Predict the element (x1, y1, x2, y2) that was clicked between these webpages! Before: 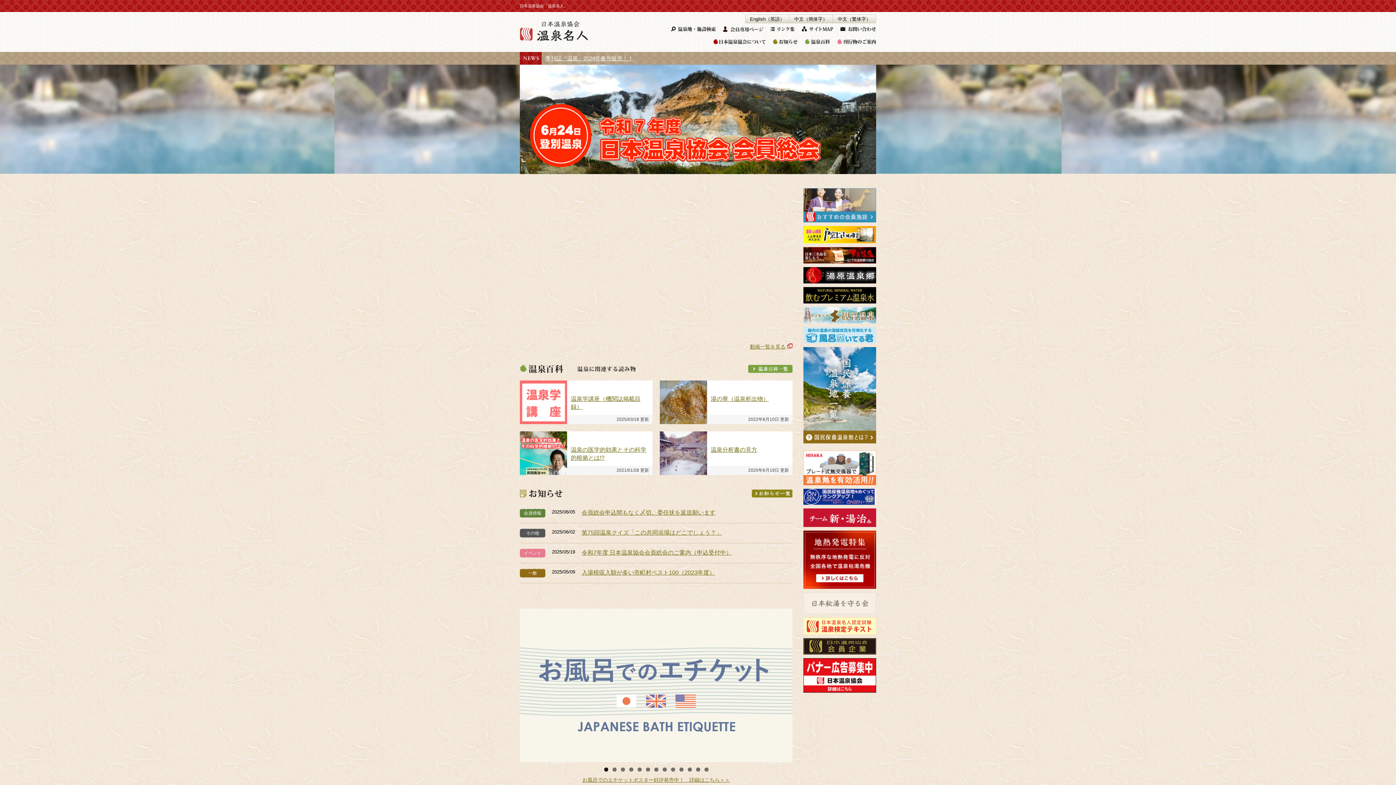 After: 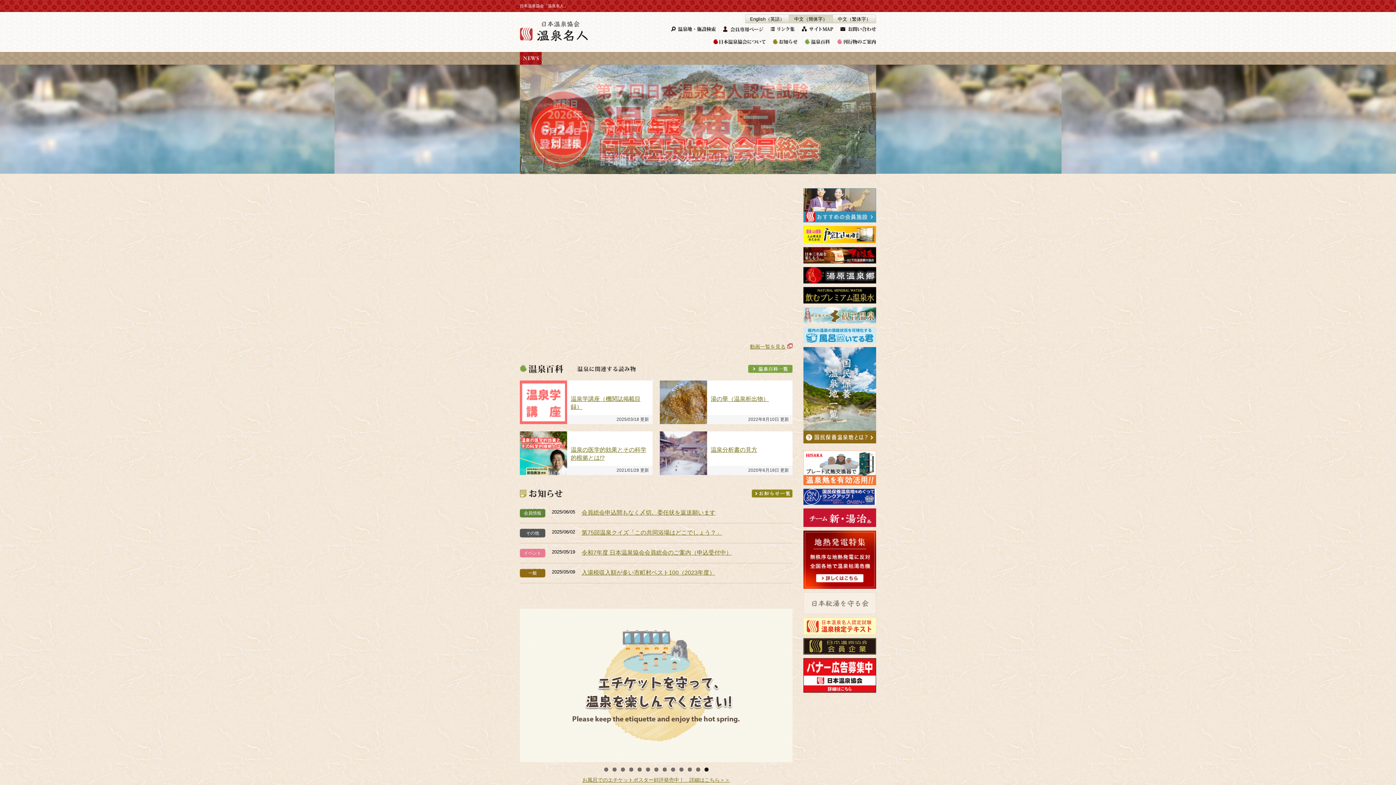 Action: label: 中文（簡体字） bbox: (789, 14, 832, 23)